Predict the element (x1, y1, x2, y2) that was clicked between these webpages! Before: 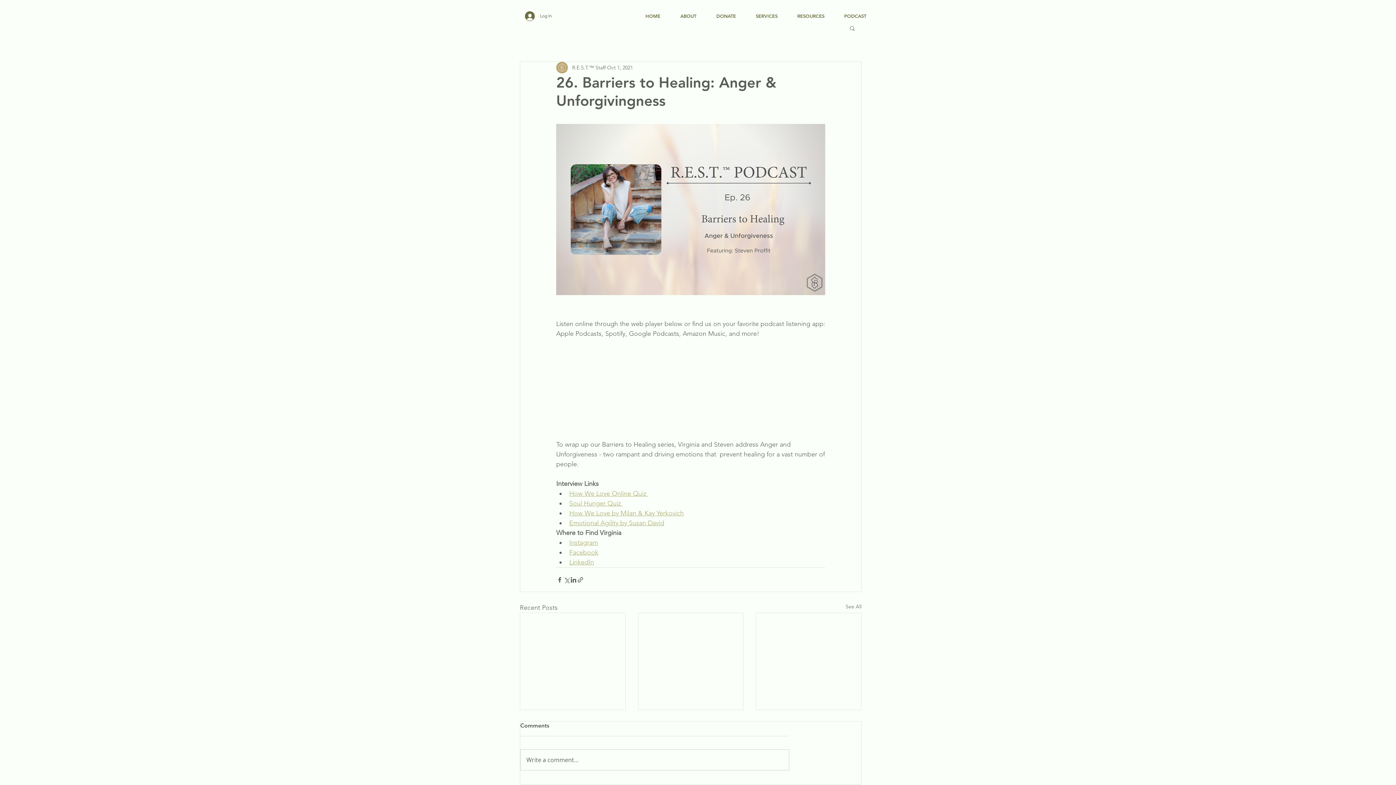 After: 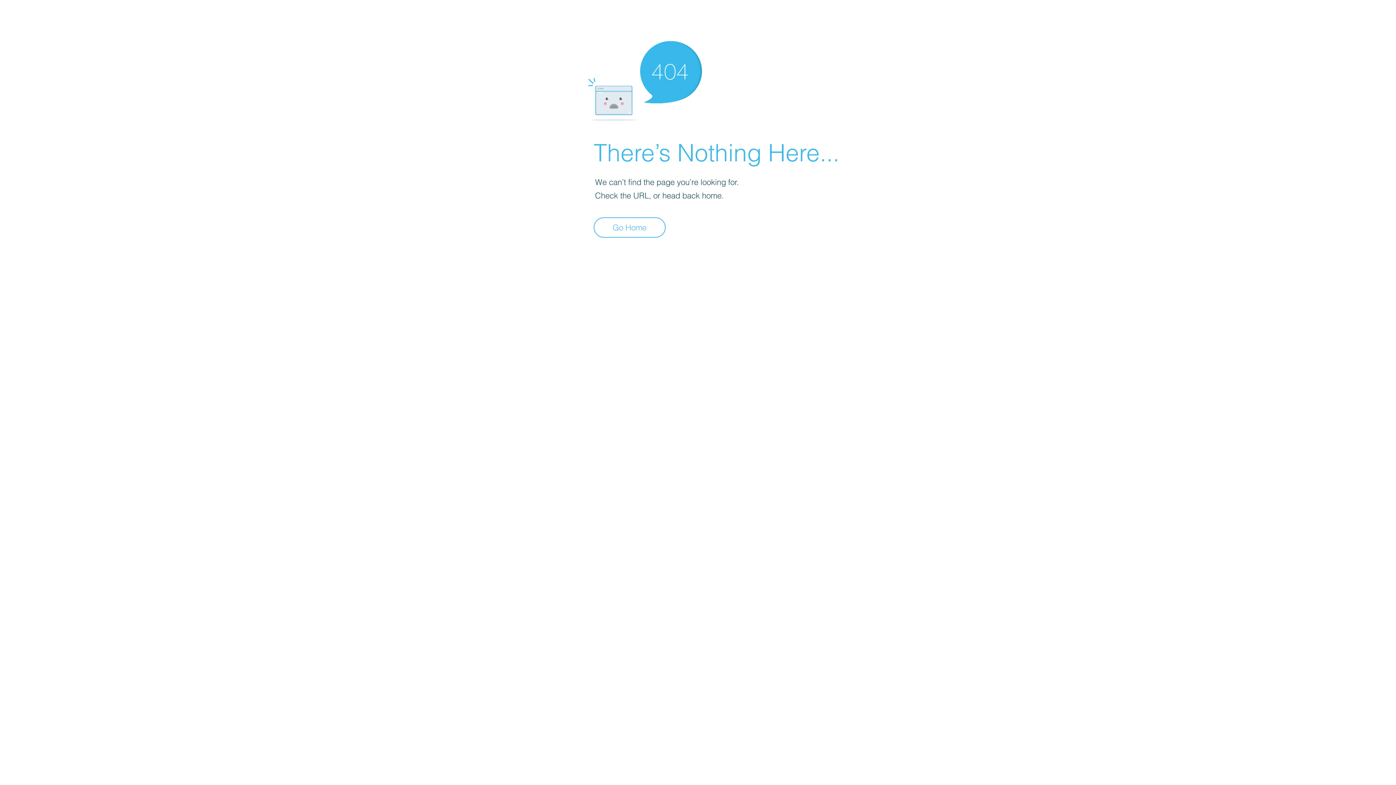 Action: bbox: (572, 63, 605, 71) label: R.E.S.T.™ Staff